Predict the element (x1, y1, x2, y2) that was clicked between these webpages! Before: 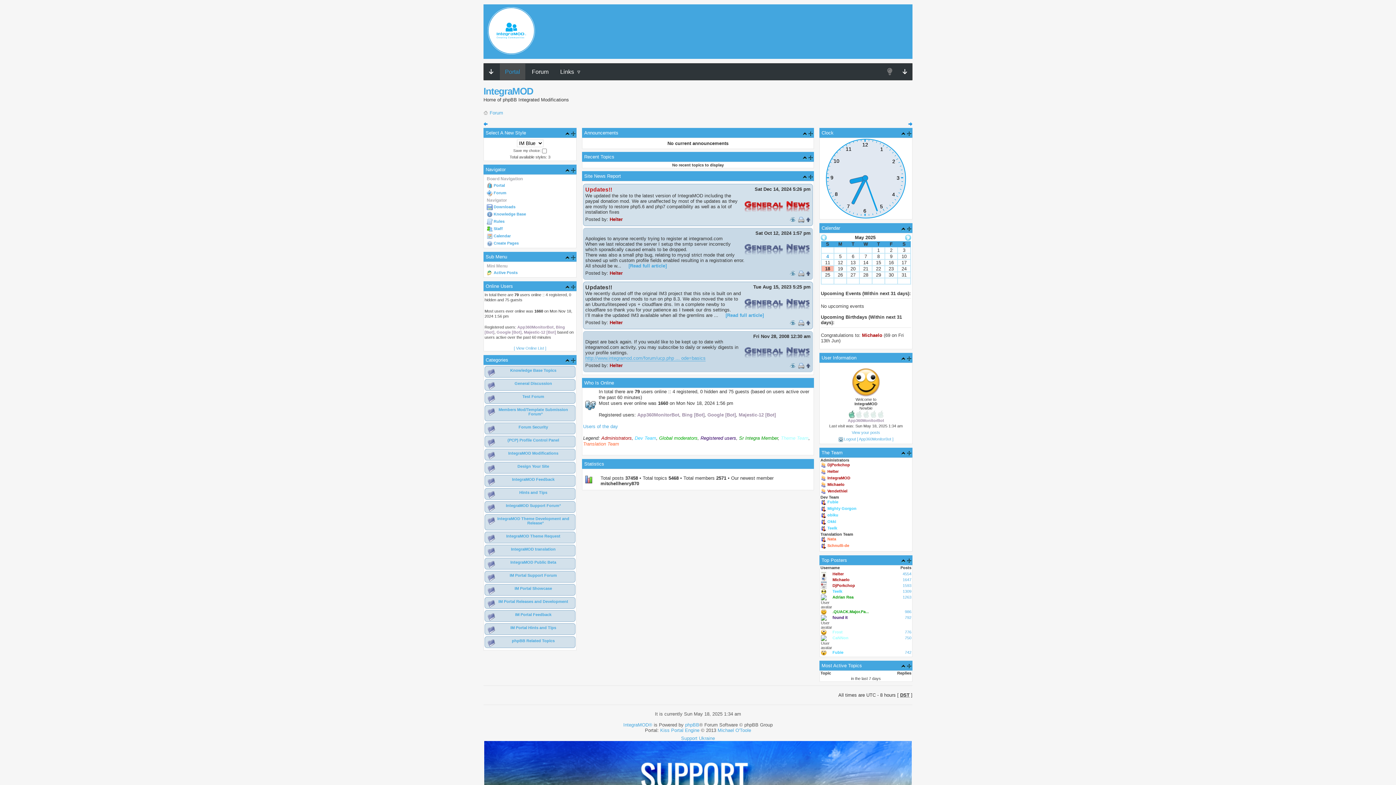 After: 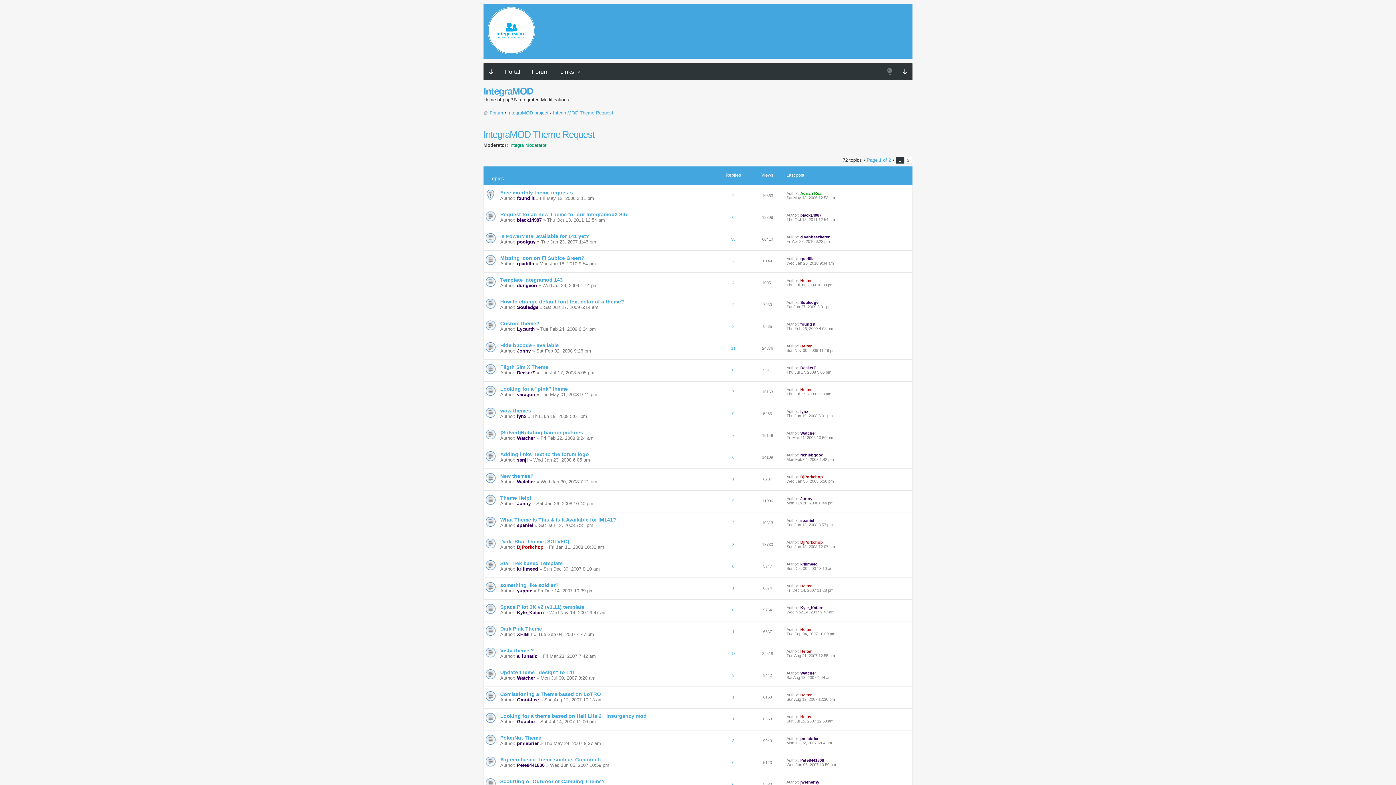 Action: bbox: (506, 534, 560, 538) label: IntegraMOD Theme Request